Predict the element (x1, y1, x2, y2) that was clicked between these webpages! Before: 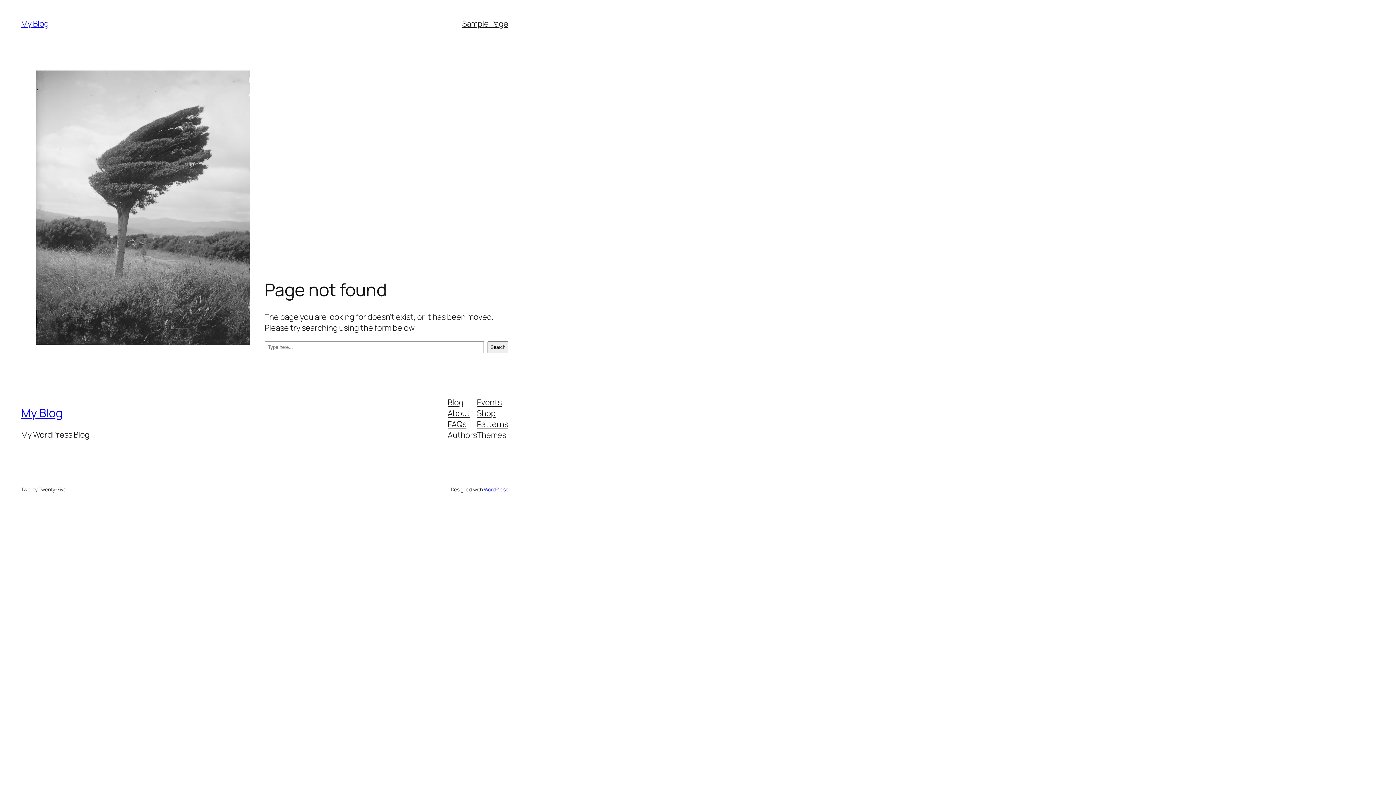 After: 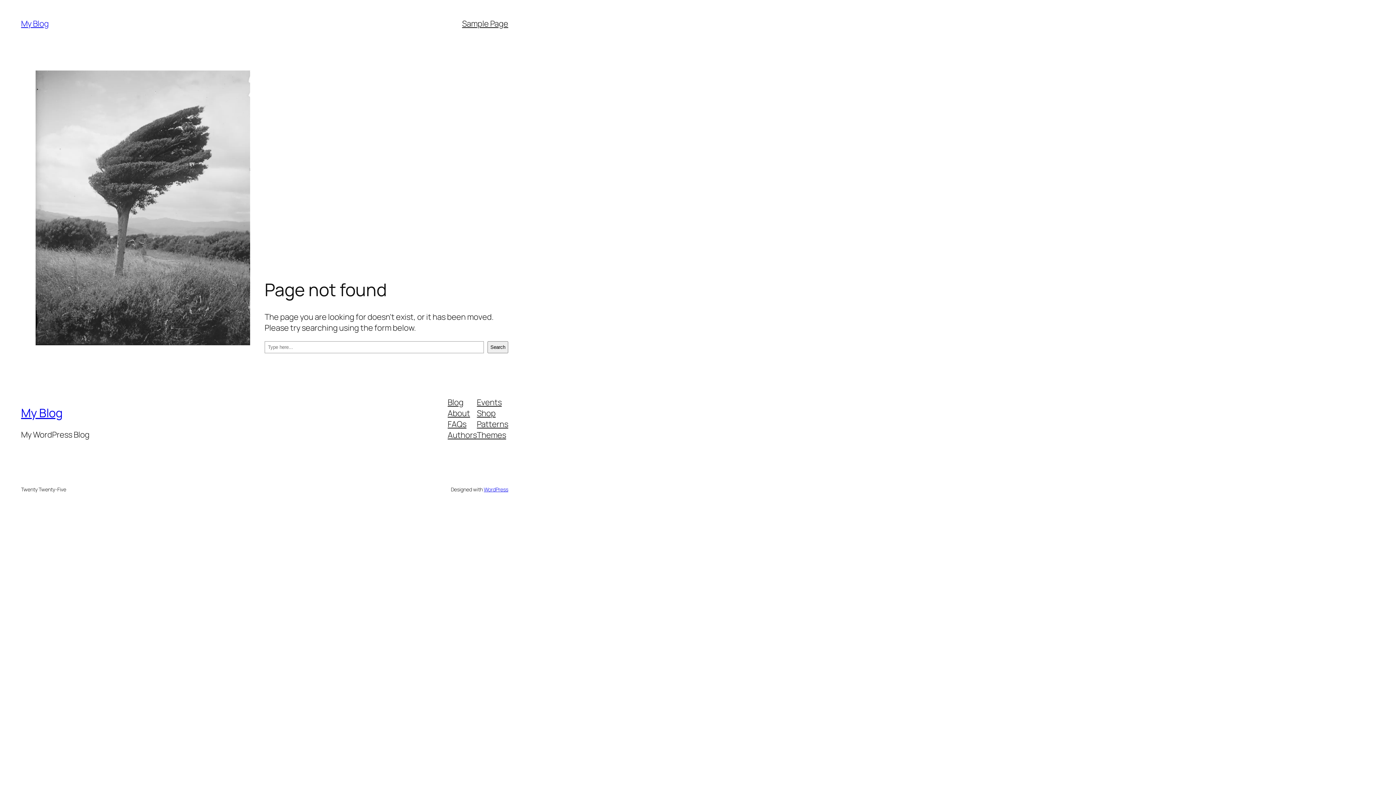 Action: label: Events bbox: (477, 396, 501, 407)